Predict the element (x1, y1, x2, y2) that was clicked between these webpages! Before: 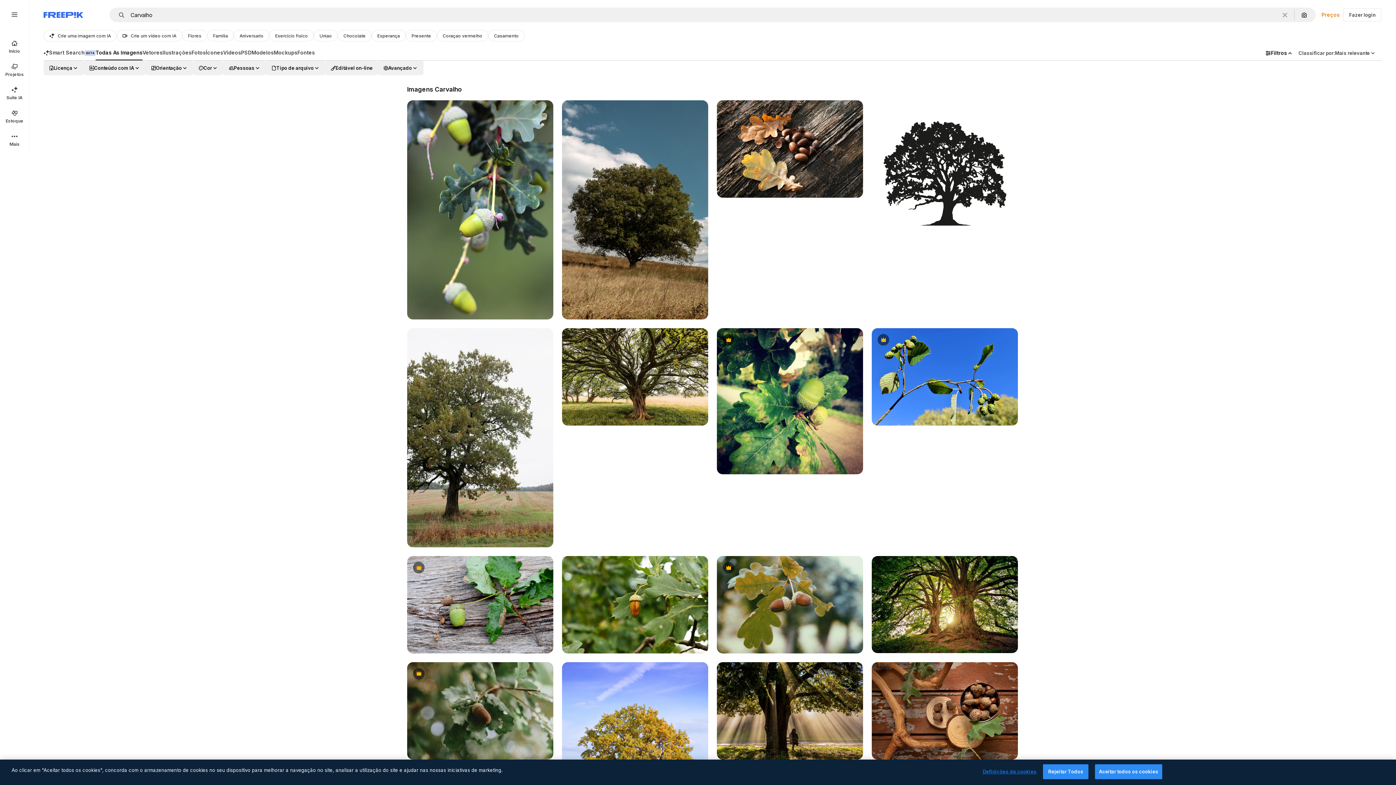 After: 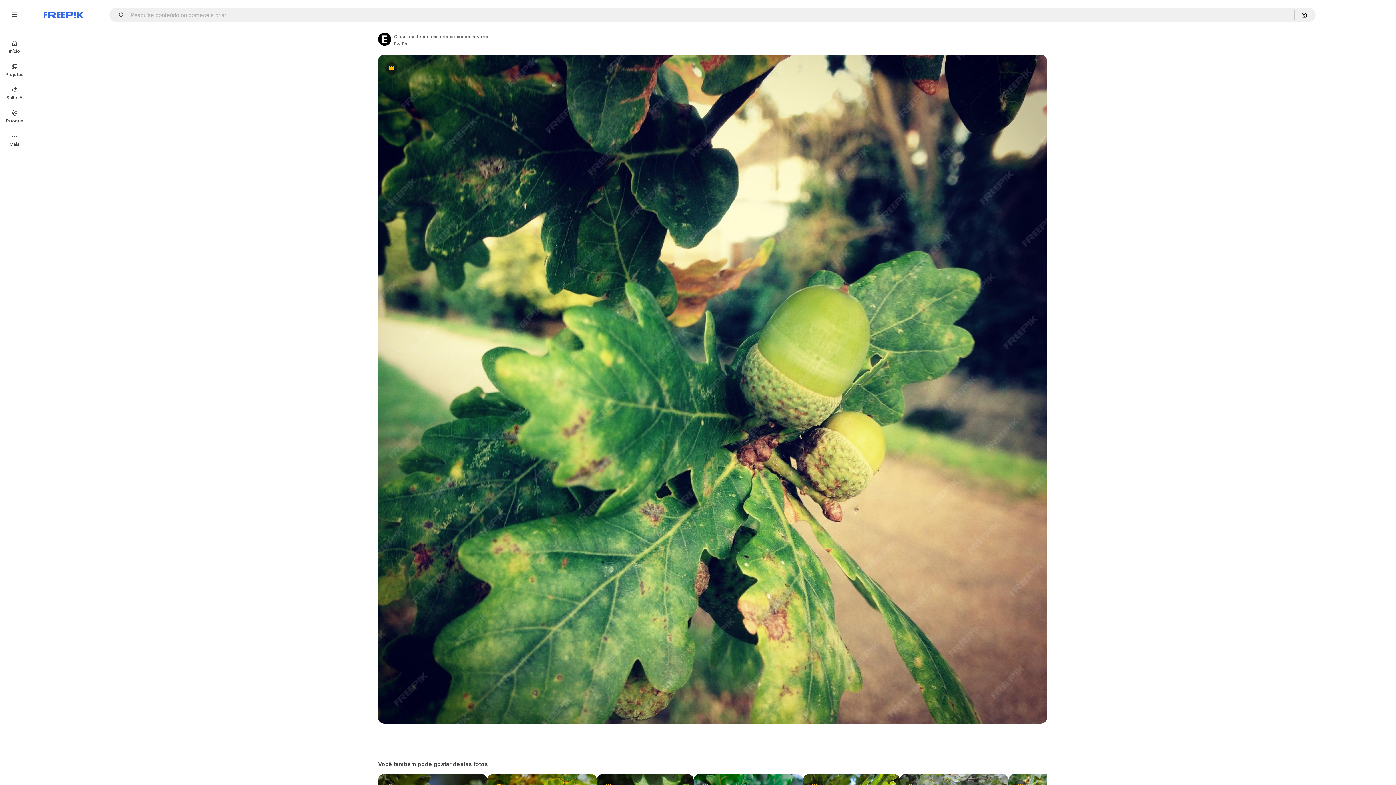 Action: bbox: (717, 328, 863, 474)